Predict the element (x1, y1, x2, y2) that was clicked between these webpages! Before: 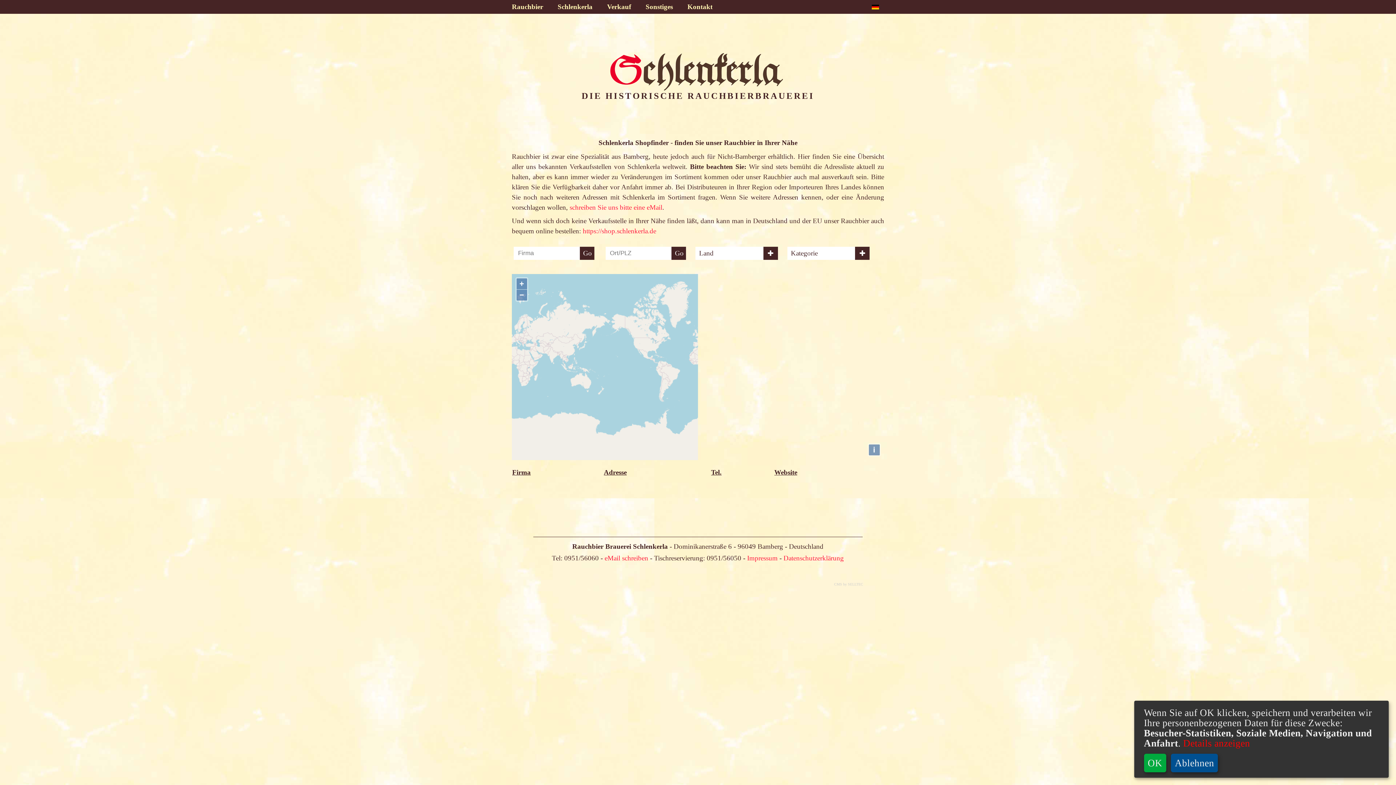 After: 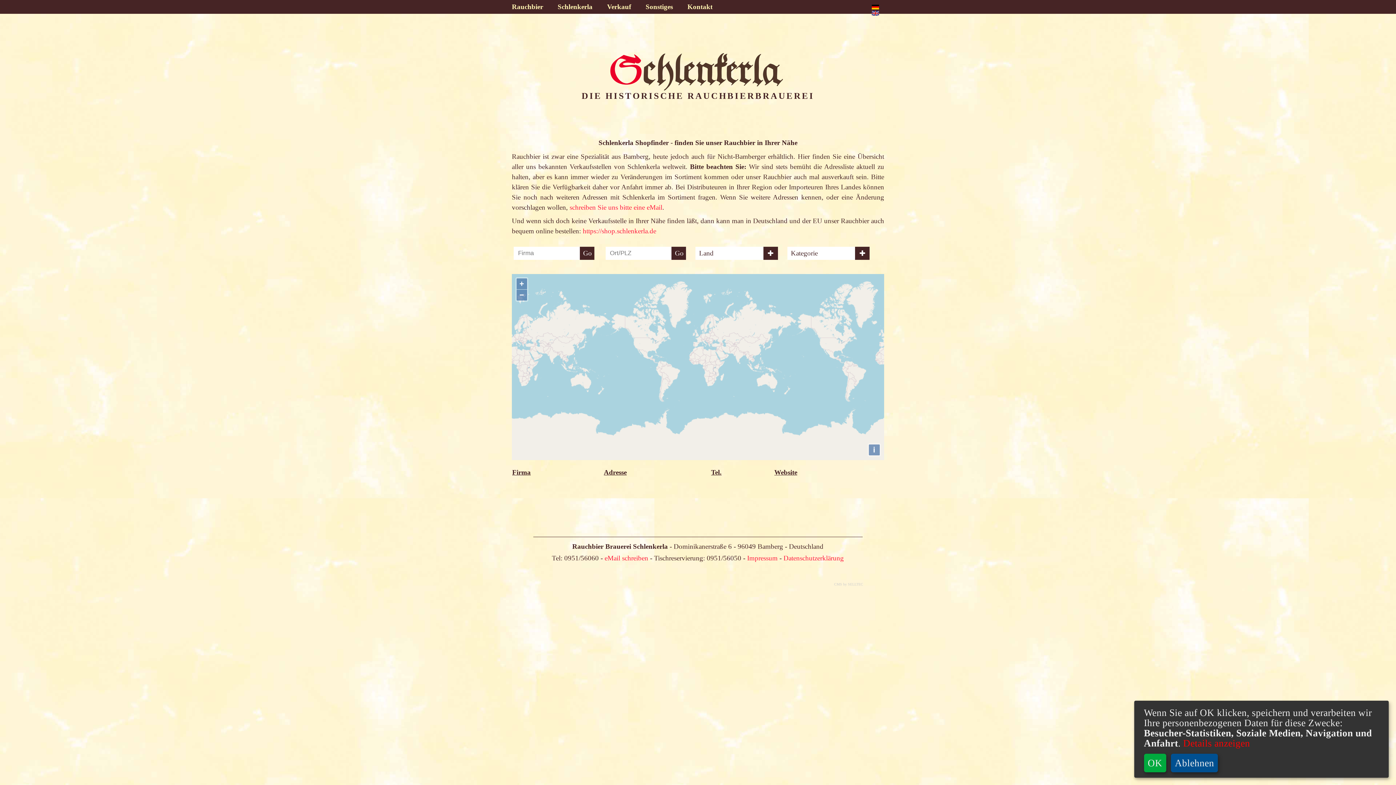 Action: bbox: (871, 3, 879, 9)